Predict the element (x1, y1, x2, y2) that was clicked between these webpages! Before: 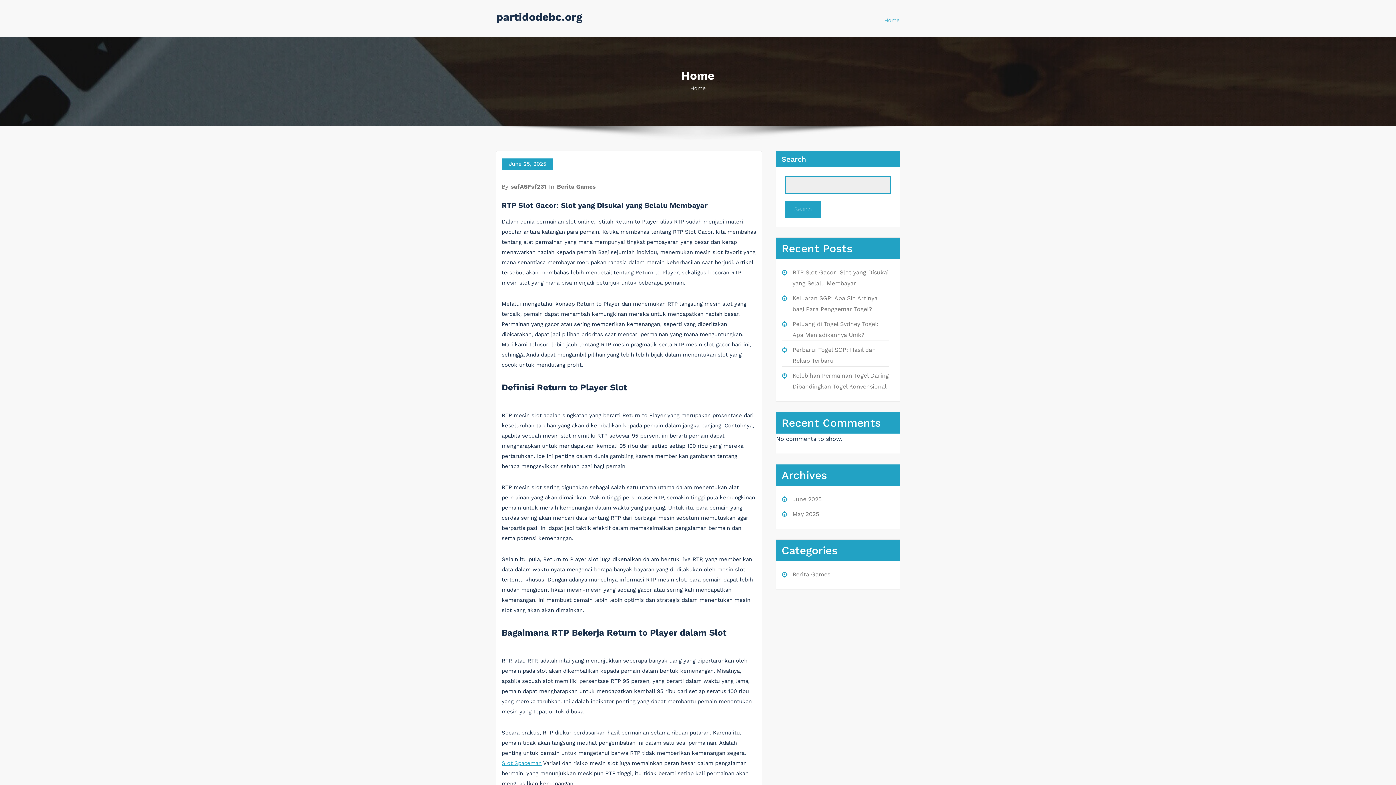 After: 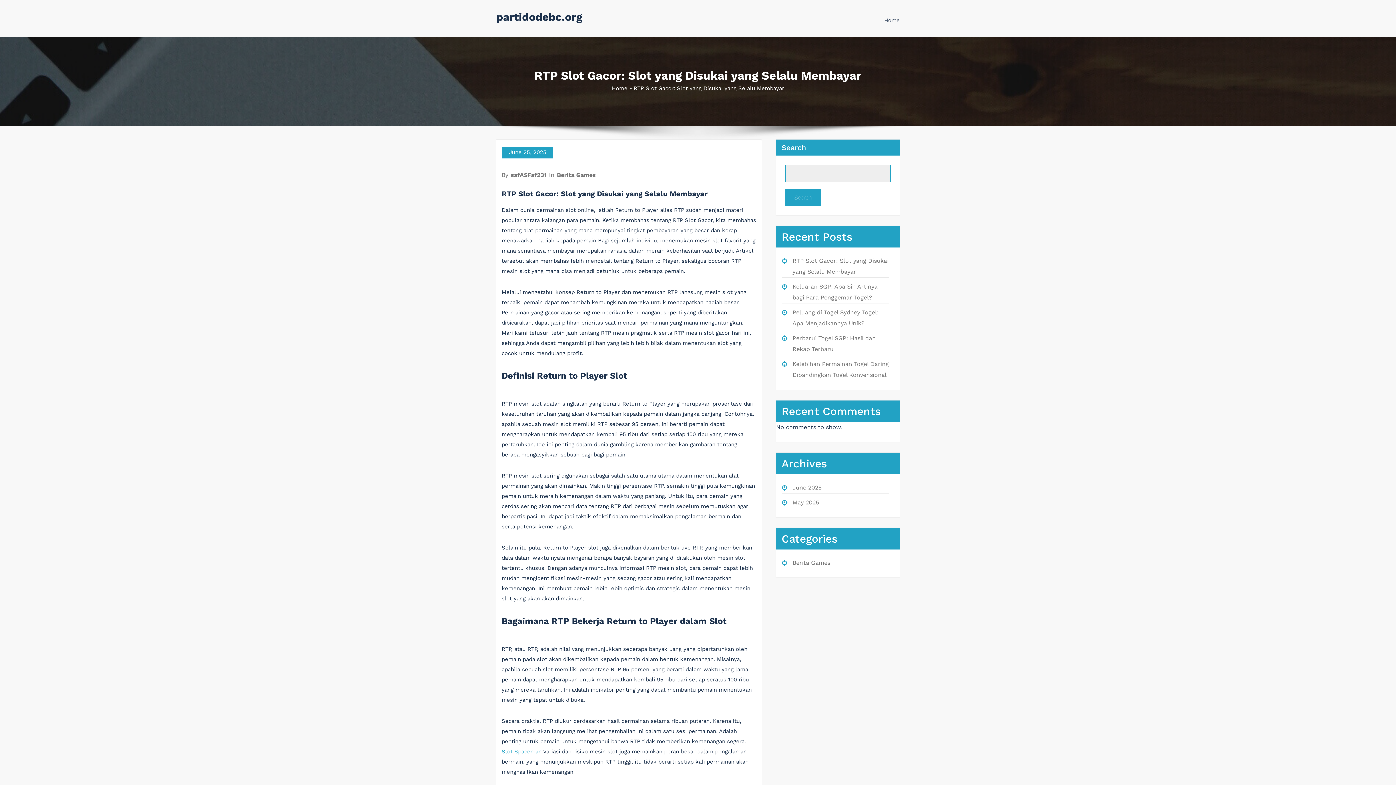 Action: label: RTP Slot Gacor: Slot yang Disukai yang Selalu Membayar bbox: (501, 201, 708, 209)